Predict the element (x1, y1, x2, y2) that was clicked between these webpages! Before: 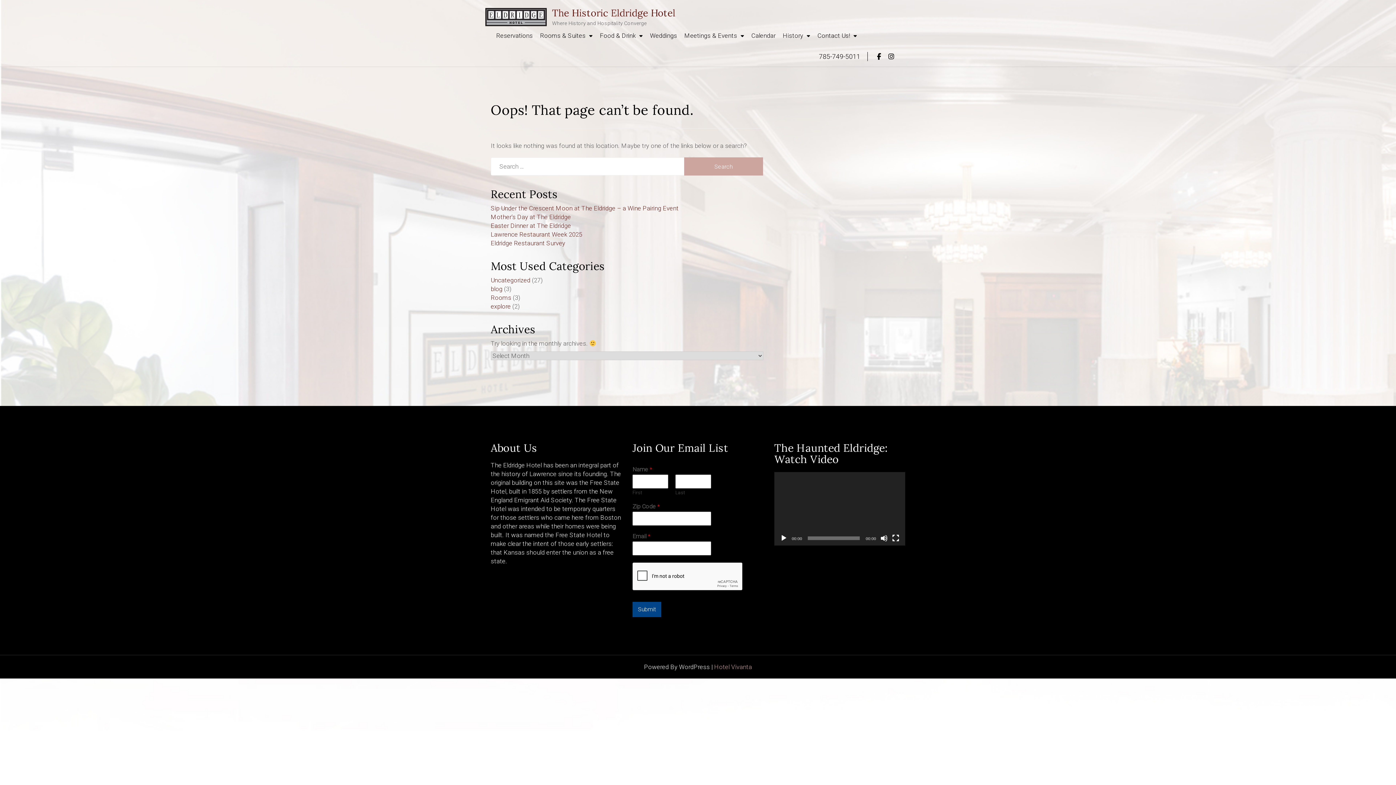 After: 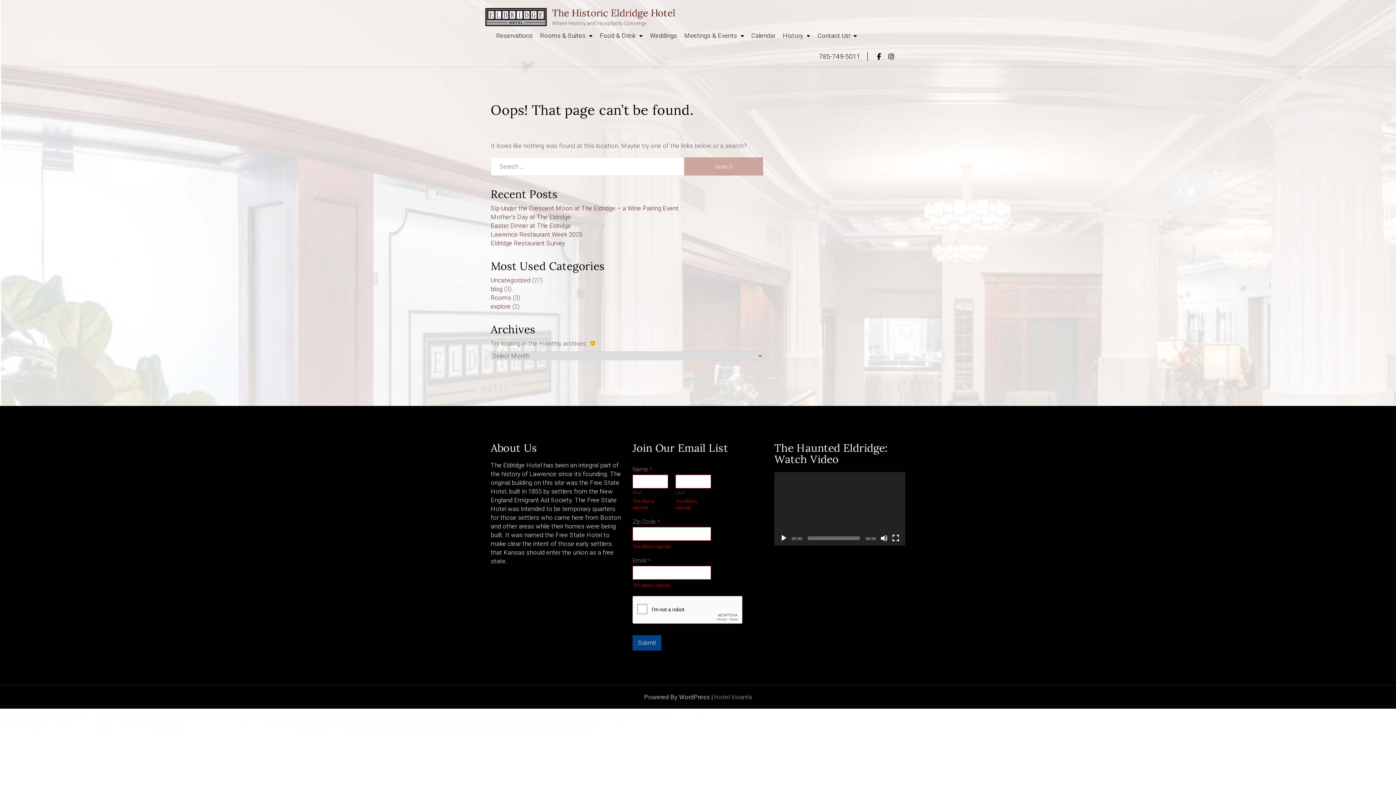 Action: bbox: (632, 602, 661, 617) label: Submit